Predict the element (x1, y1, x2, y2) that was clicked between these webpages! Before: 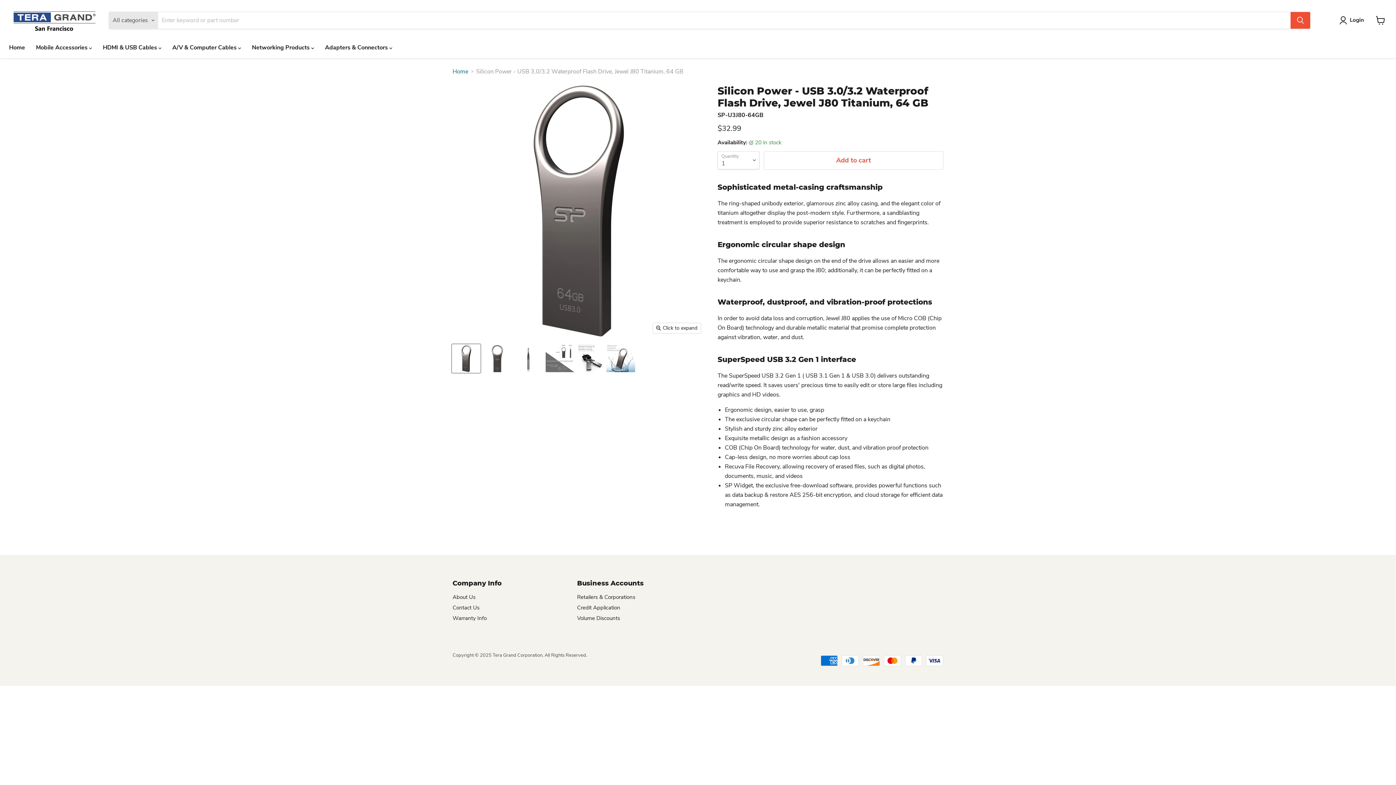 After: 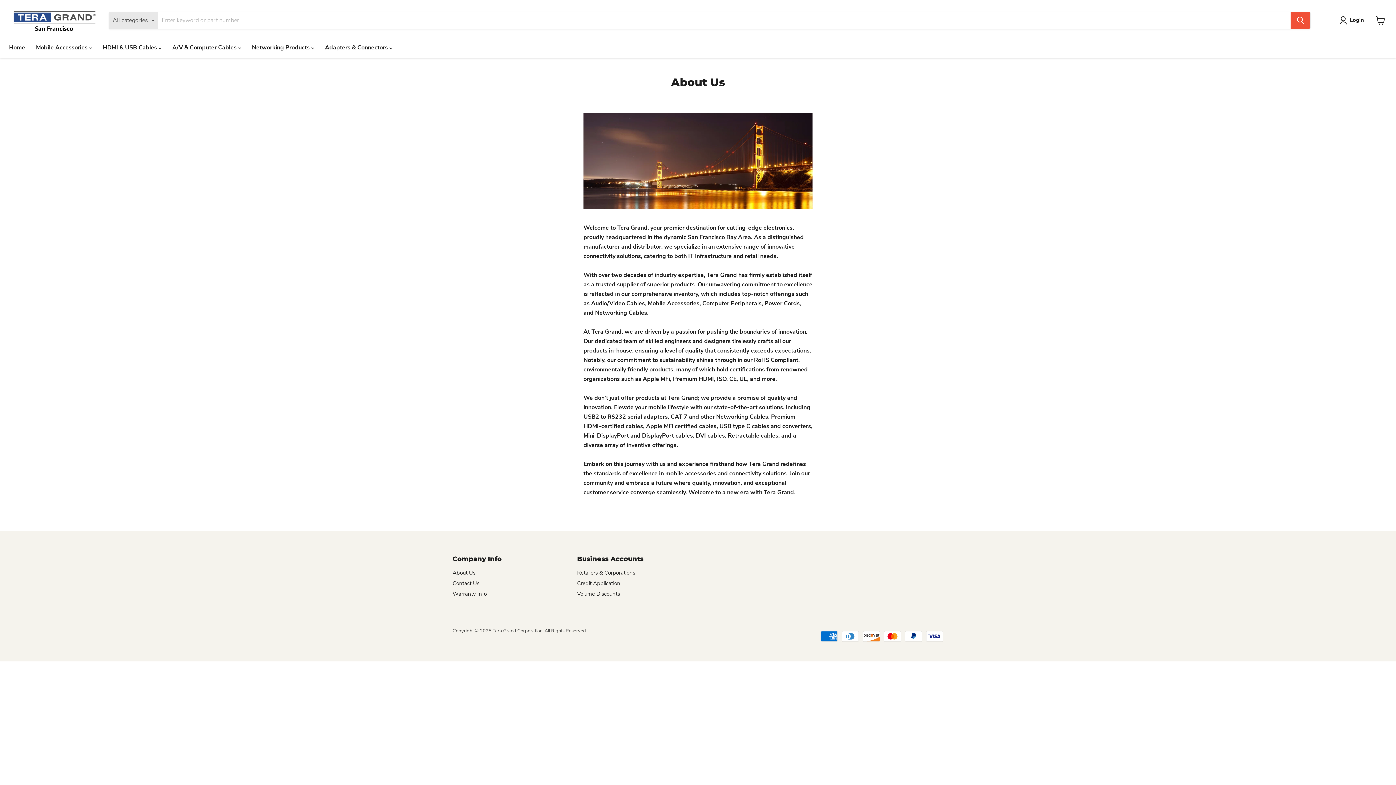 Action: label: About Us bbox: (452, 593, 475, 601)